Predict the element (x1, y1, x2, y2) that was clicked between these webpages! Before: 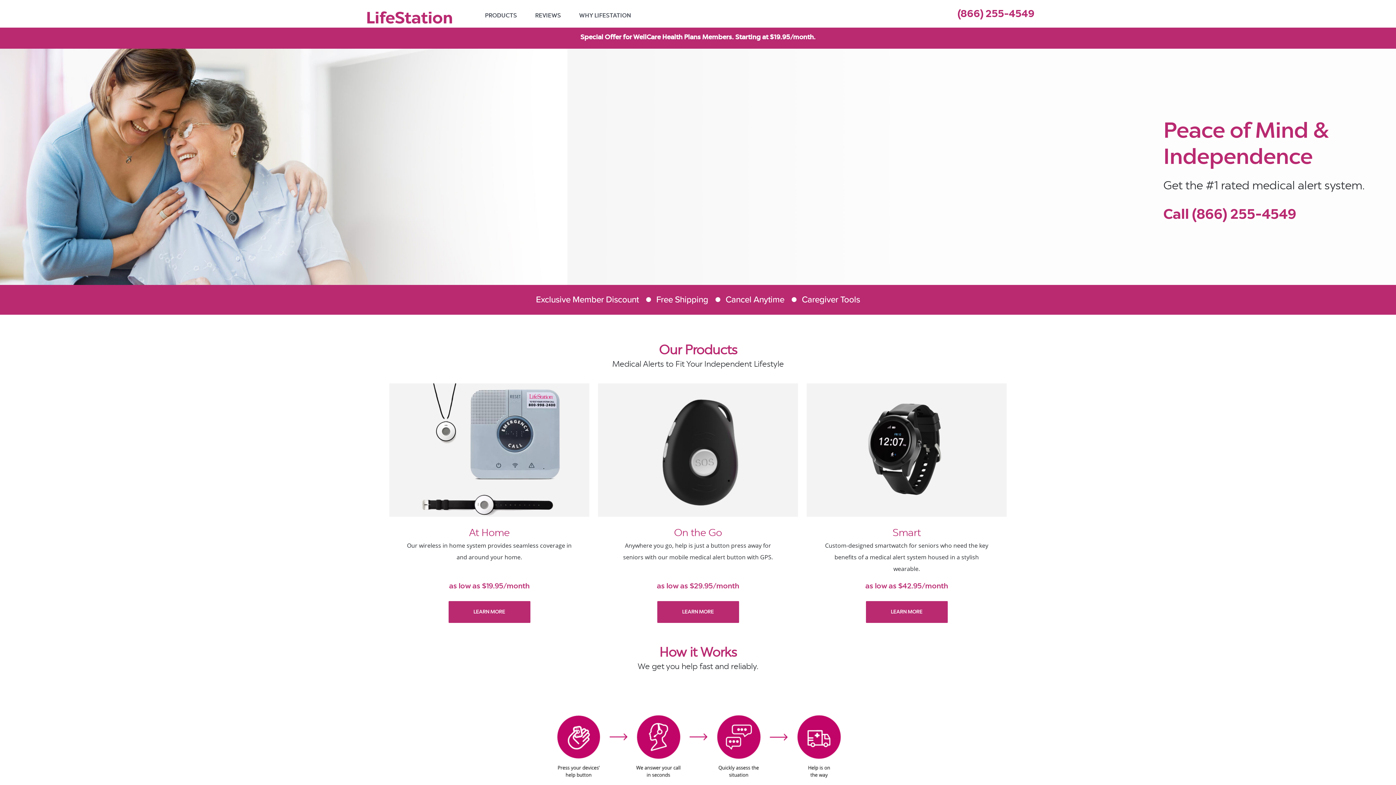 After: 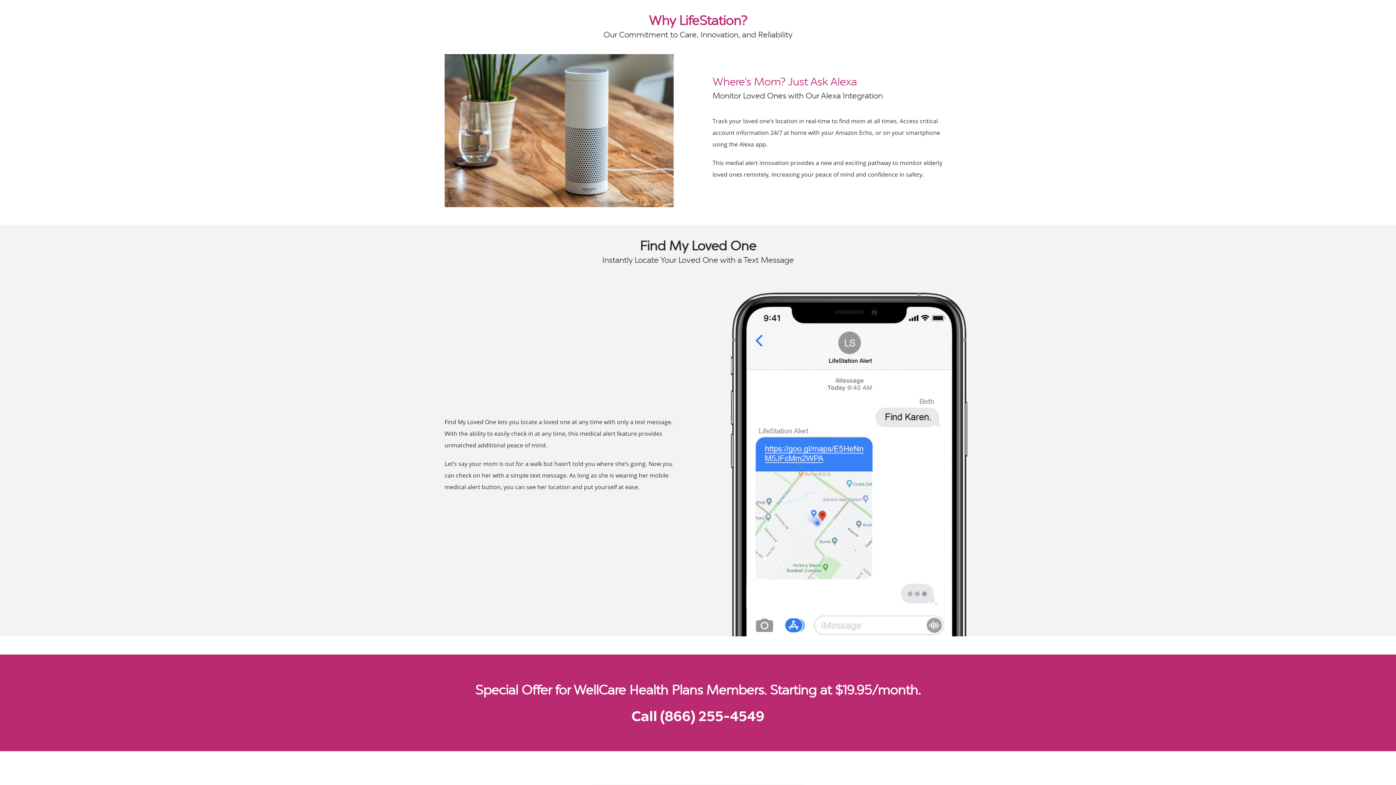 Action: bbox: (579, 9, 631, 32) label: WHY LIFESTATION